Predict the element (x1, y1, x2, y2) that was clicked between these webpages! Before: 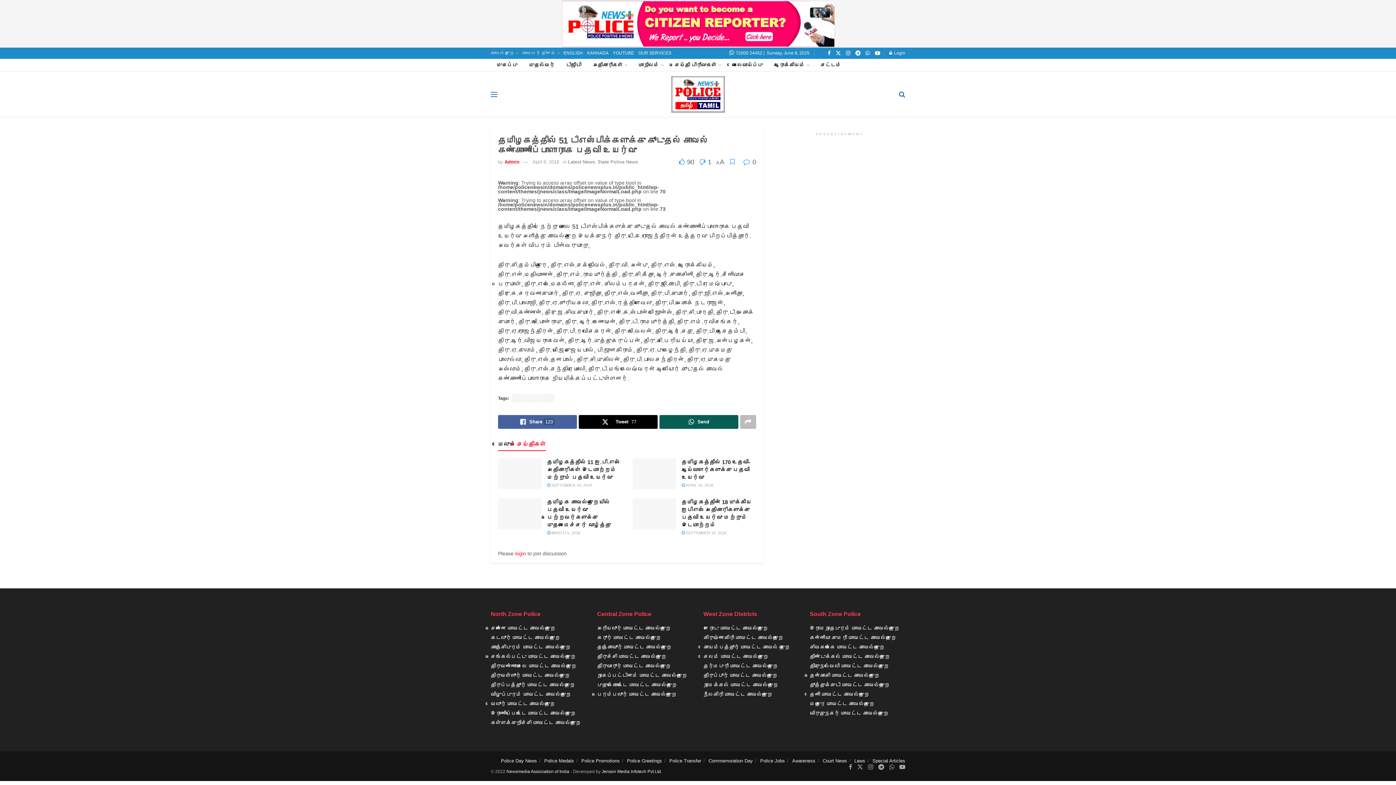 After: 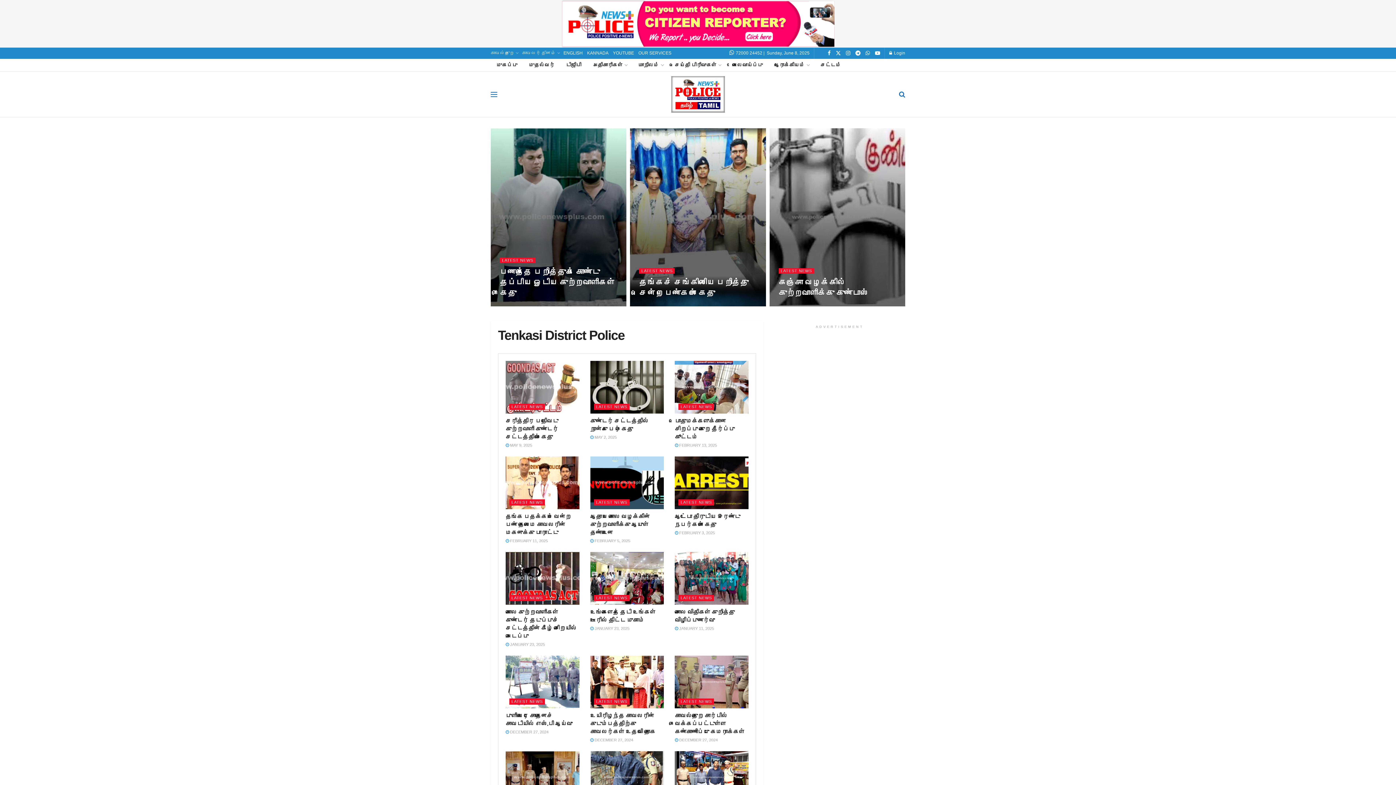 Action: label: தென்காசி மாவட்ட காவல்துறை bbox: (810, 673, 879, 679)